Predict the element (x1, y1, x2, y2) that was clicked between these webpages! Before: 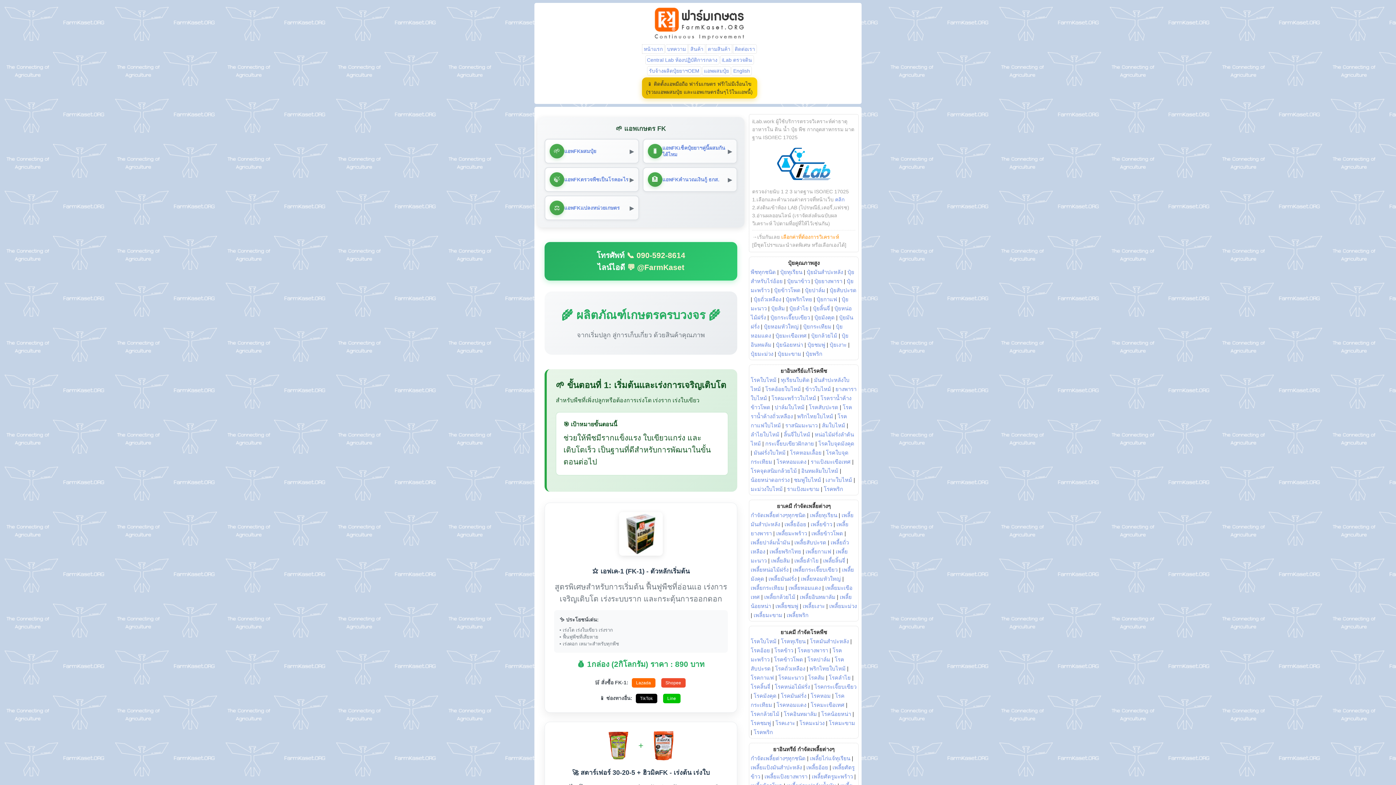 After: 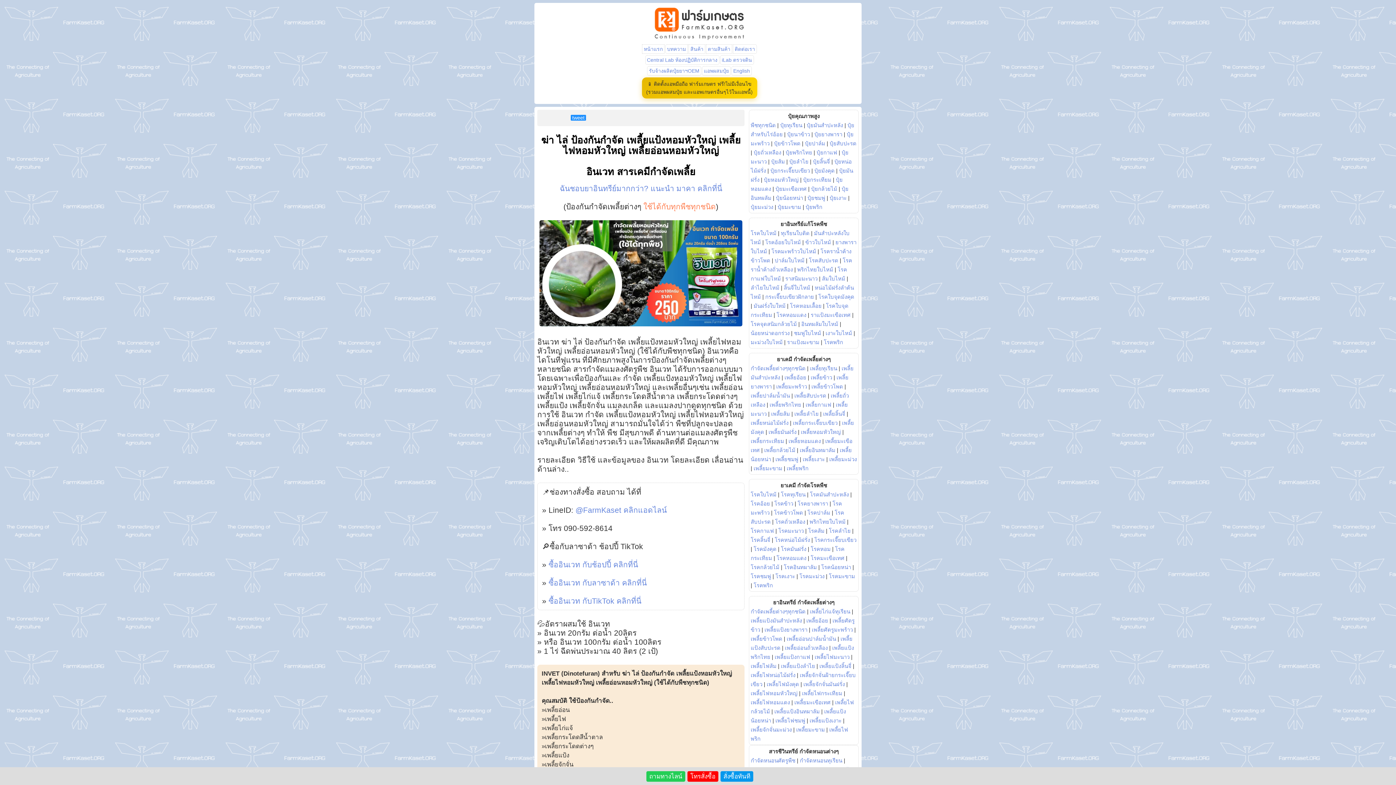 Action: label: เพลี้ยหอมหัวใหญ่ bbox: (801, 575, 841, 582)